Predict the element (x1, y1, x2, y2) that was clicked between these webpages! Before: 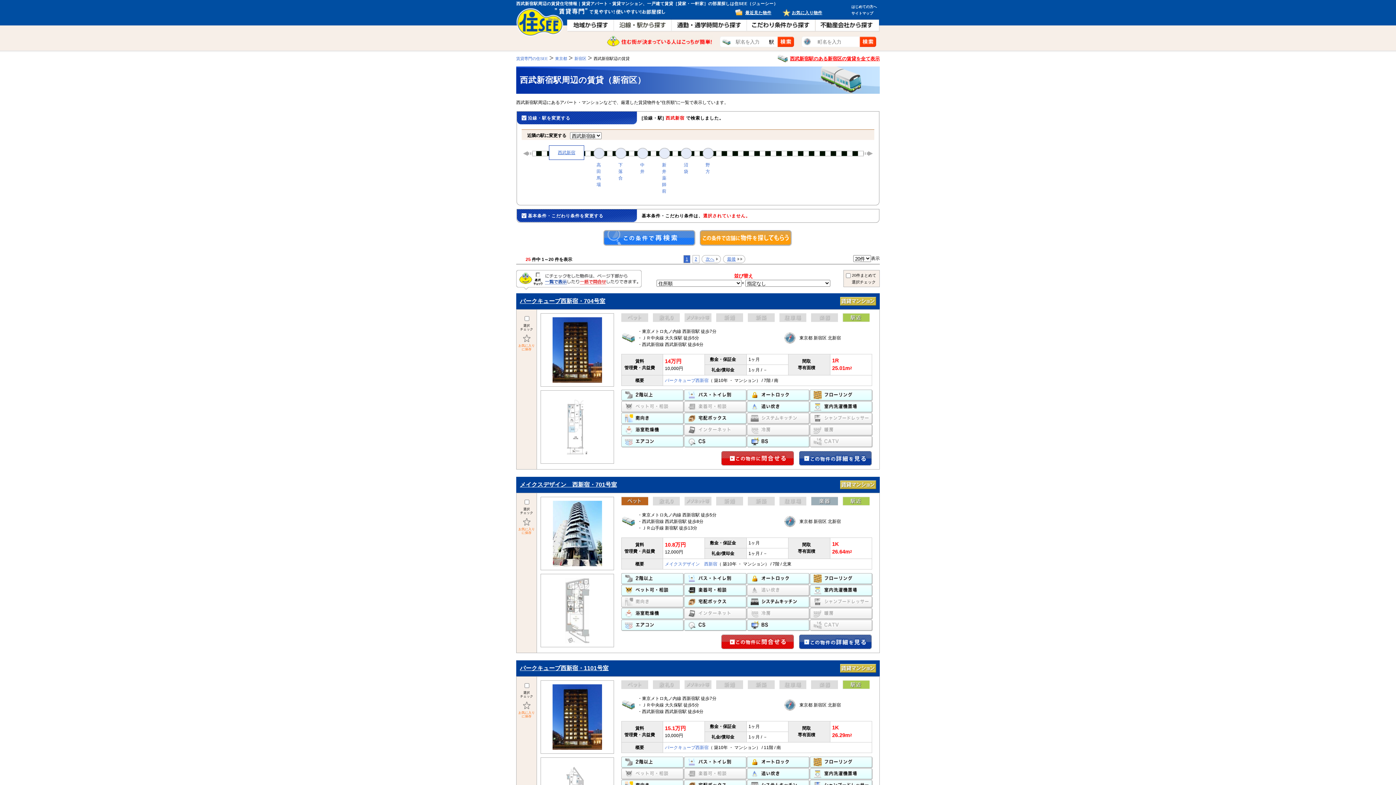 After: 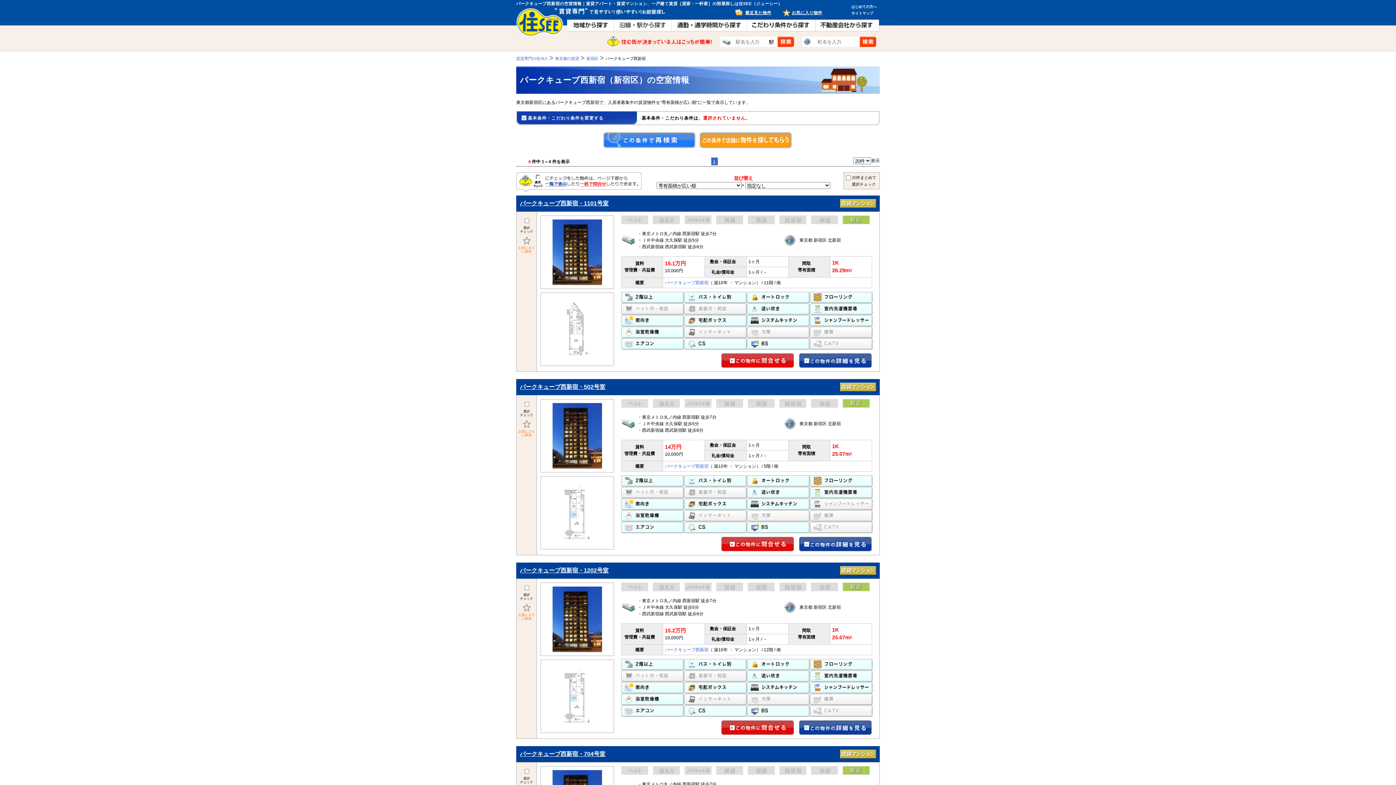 Action: bbox: (665, 378, 708, 383) label: パークキューブ西新宿